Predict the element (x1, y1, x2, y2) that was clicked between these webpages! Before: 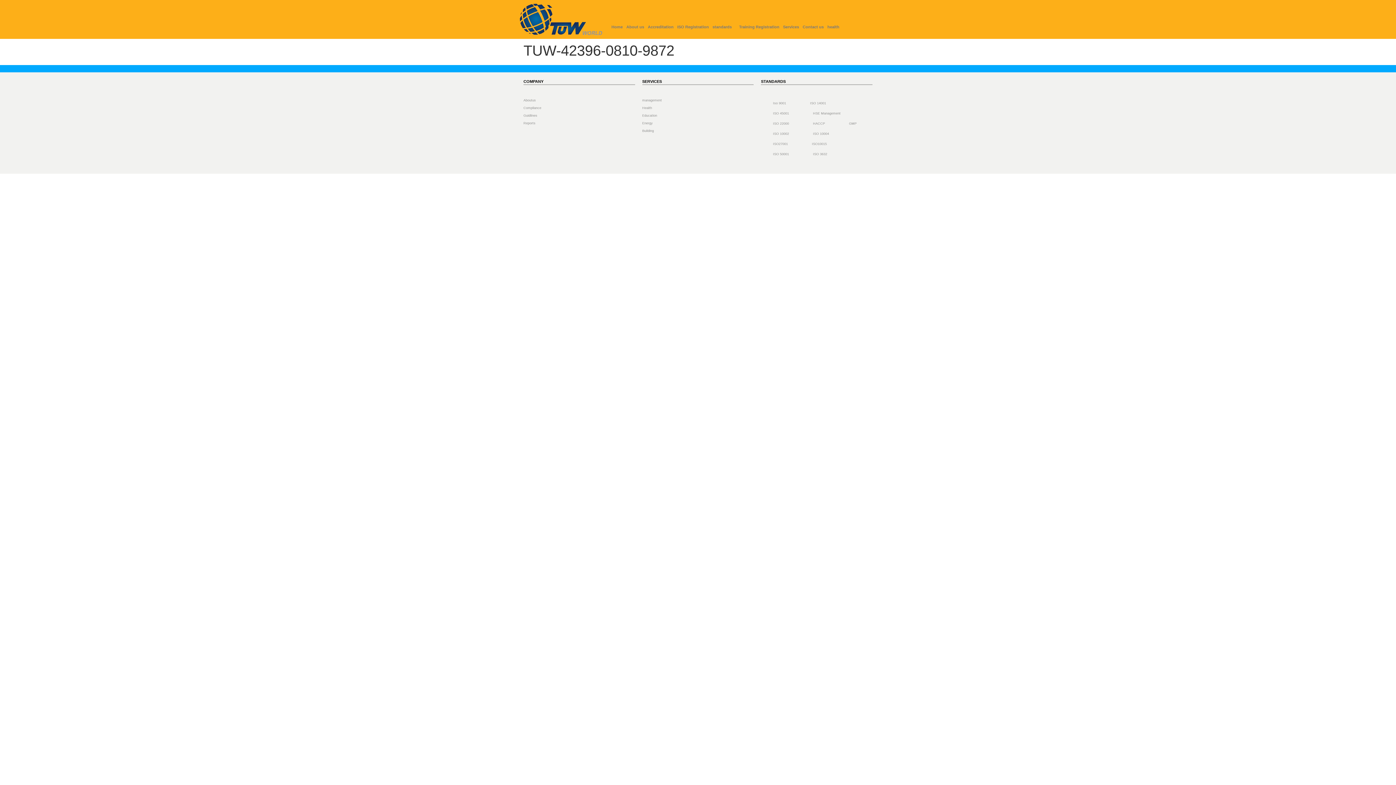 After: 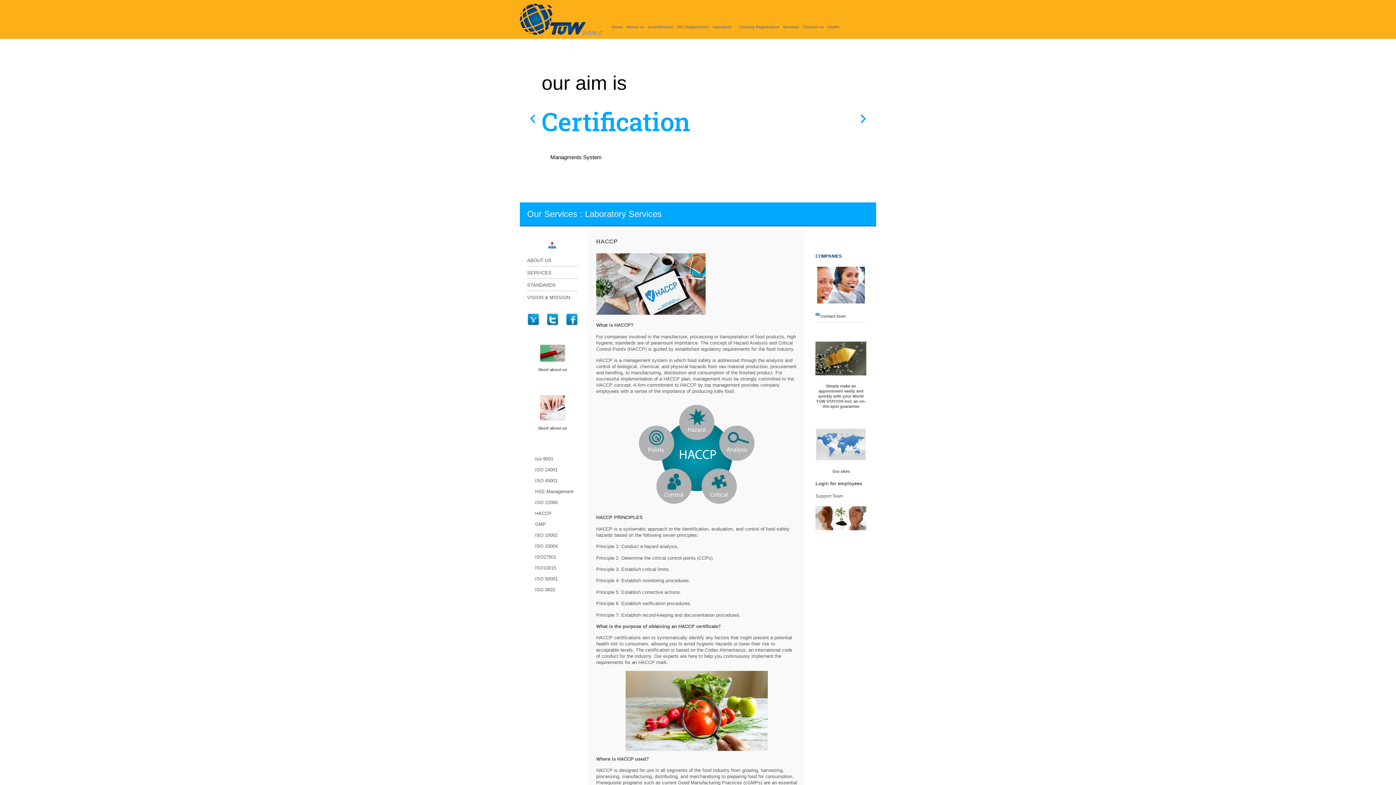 Action: label: HACCP bbox: (801, 118, 837, 128)